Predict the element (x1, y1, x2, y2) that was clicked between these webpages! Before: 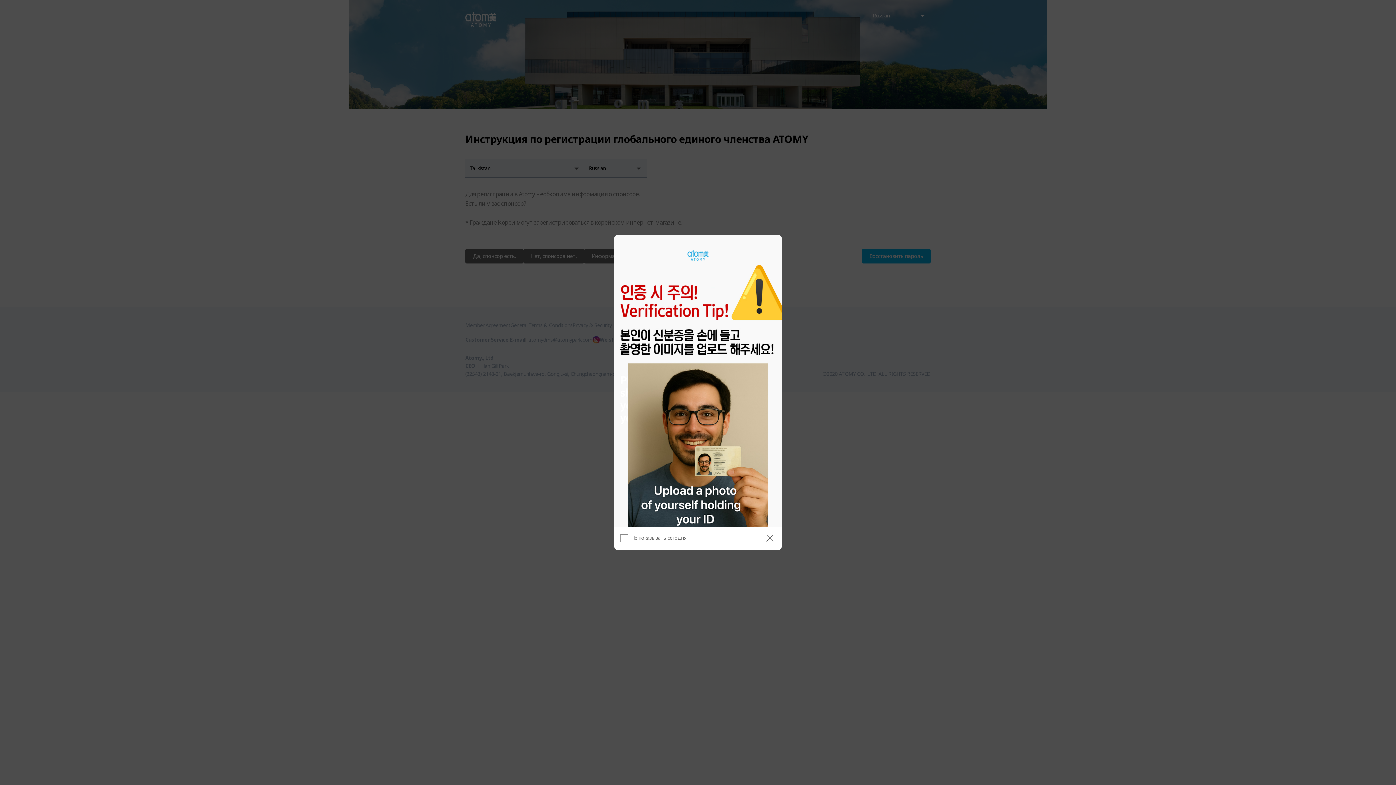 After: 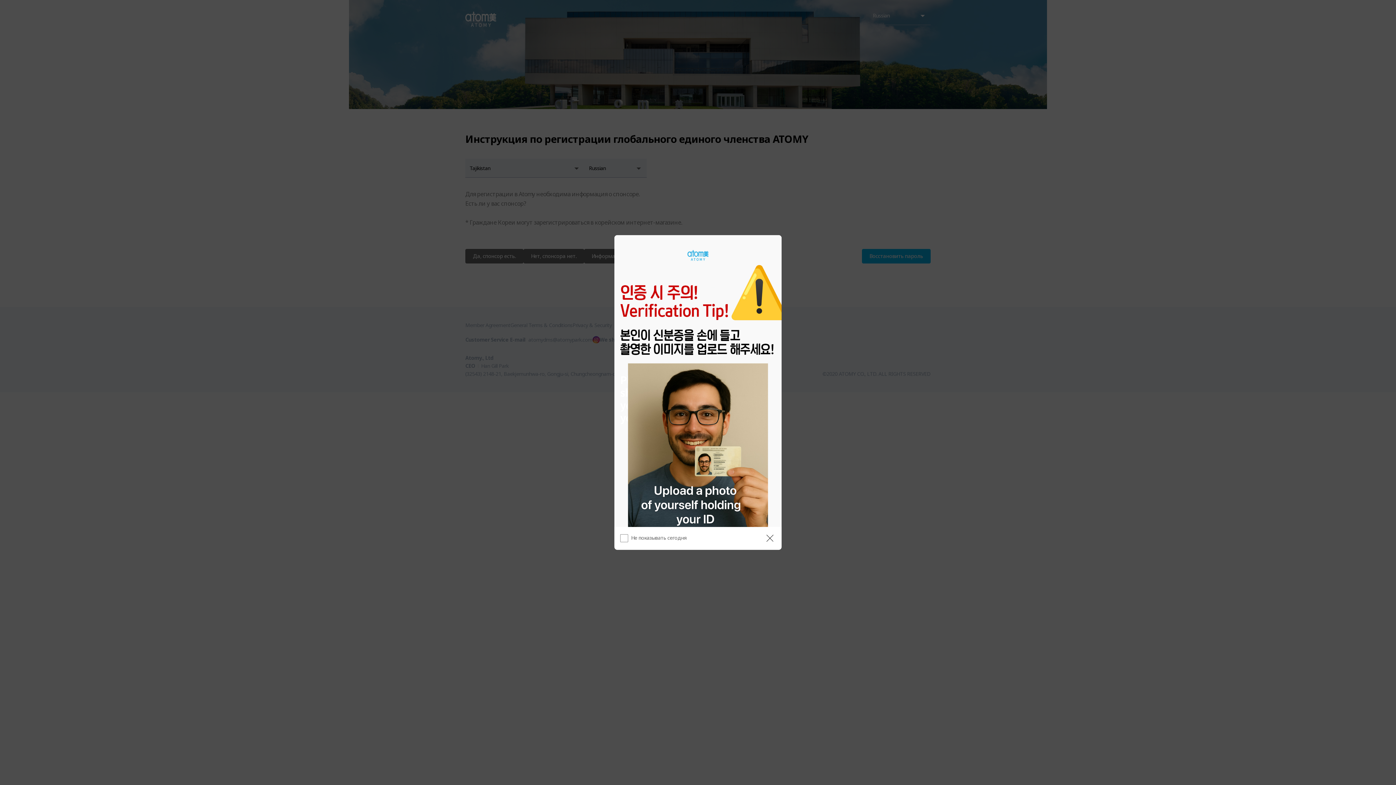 Action: bbox: (614, 235, 782, 527)